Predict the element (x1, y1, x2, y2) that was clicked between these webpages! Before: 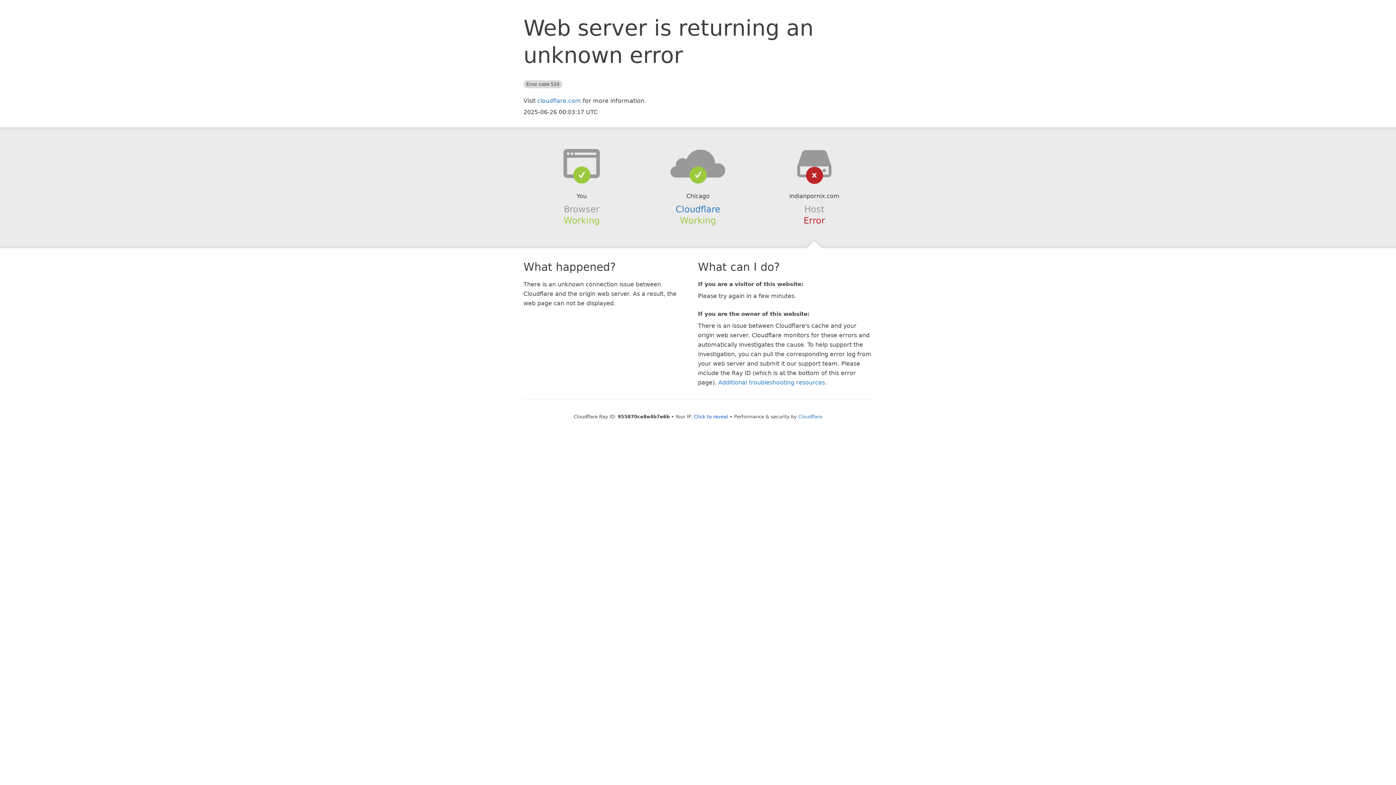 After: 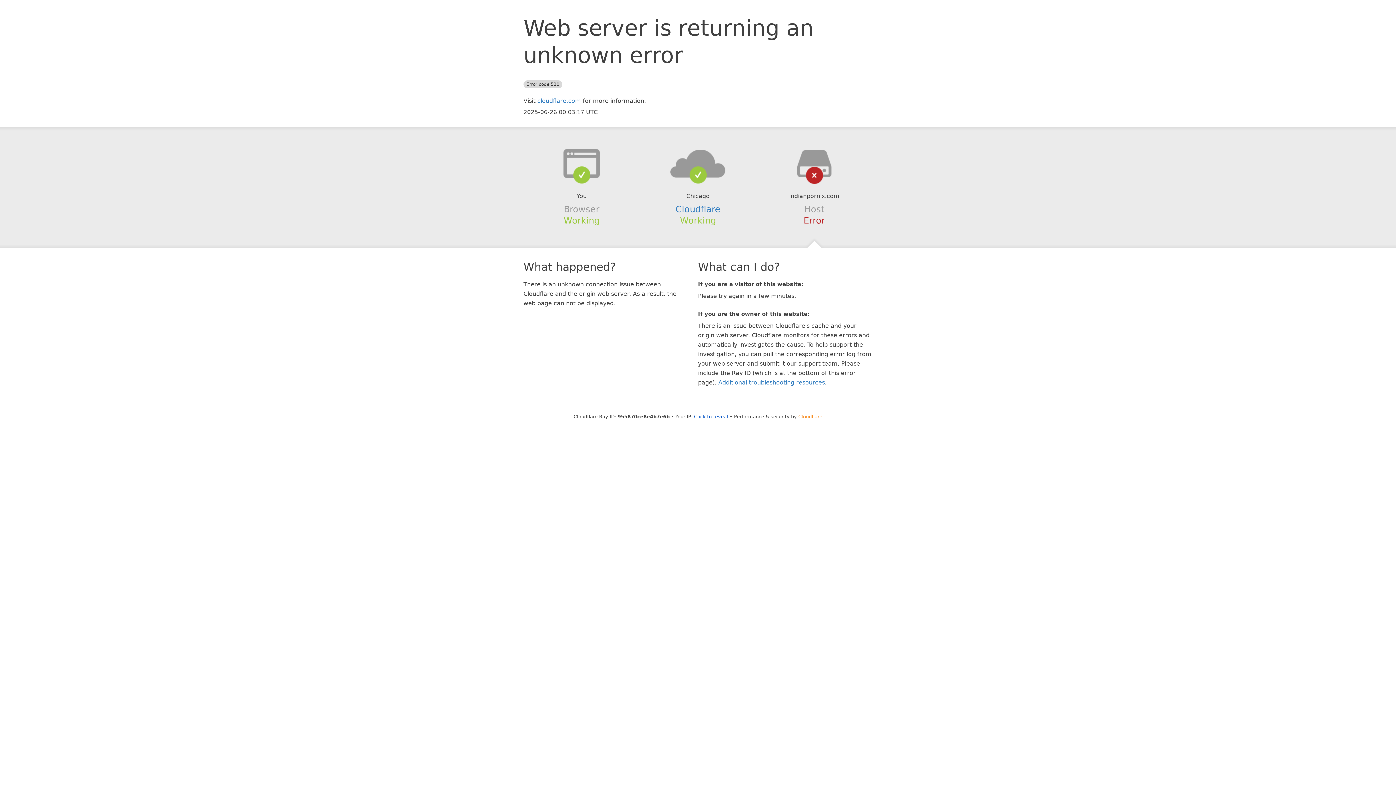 Action: label: Cloudflare bbox: (798, 414, 822, 419)